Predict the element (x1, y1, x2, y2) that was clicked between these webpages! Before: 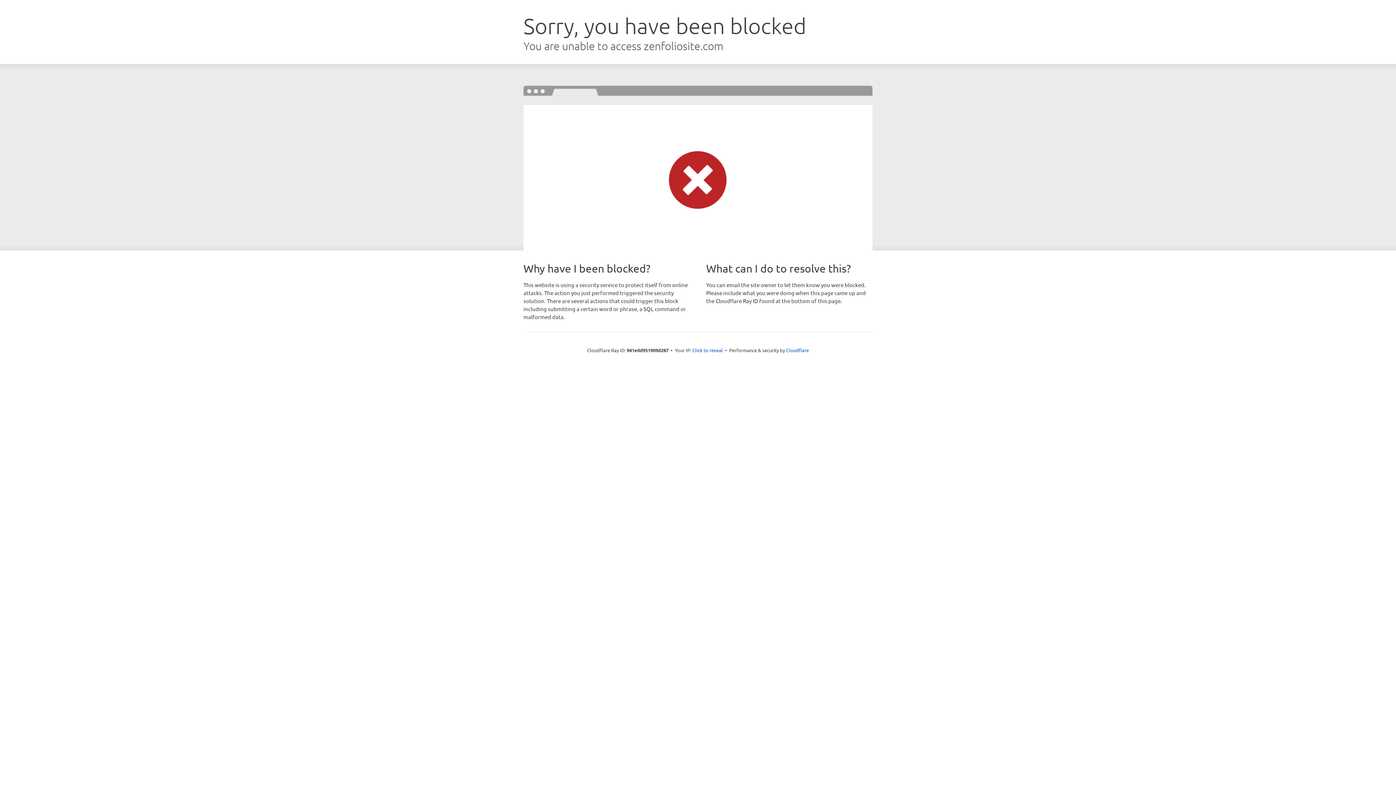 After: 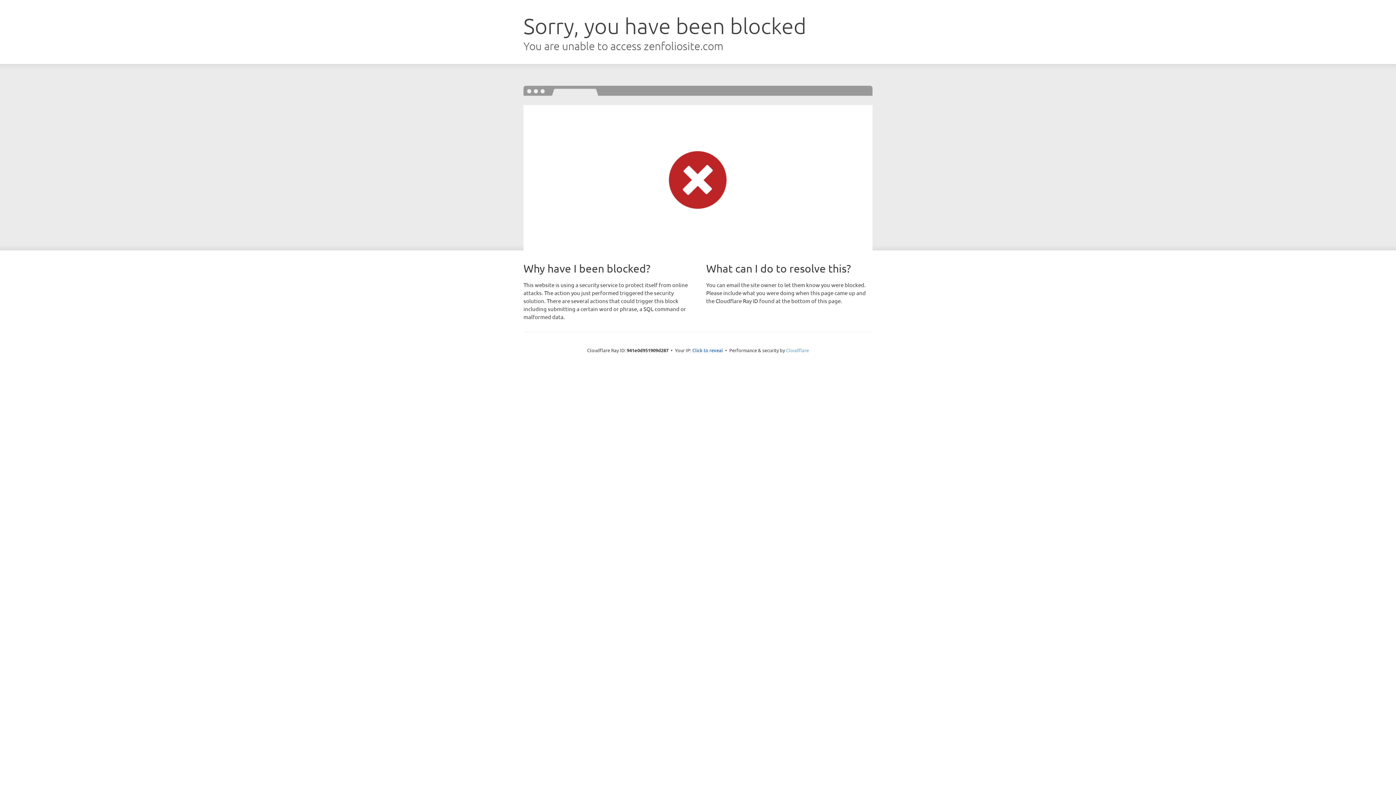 Action: label: Cloudflare bbox: (786, 347, 809, 353)